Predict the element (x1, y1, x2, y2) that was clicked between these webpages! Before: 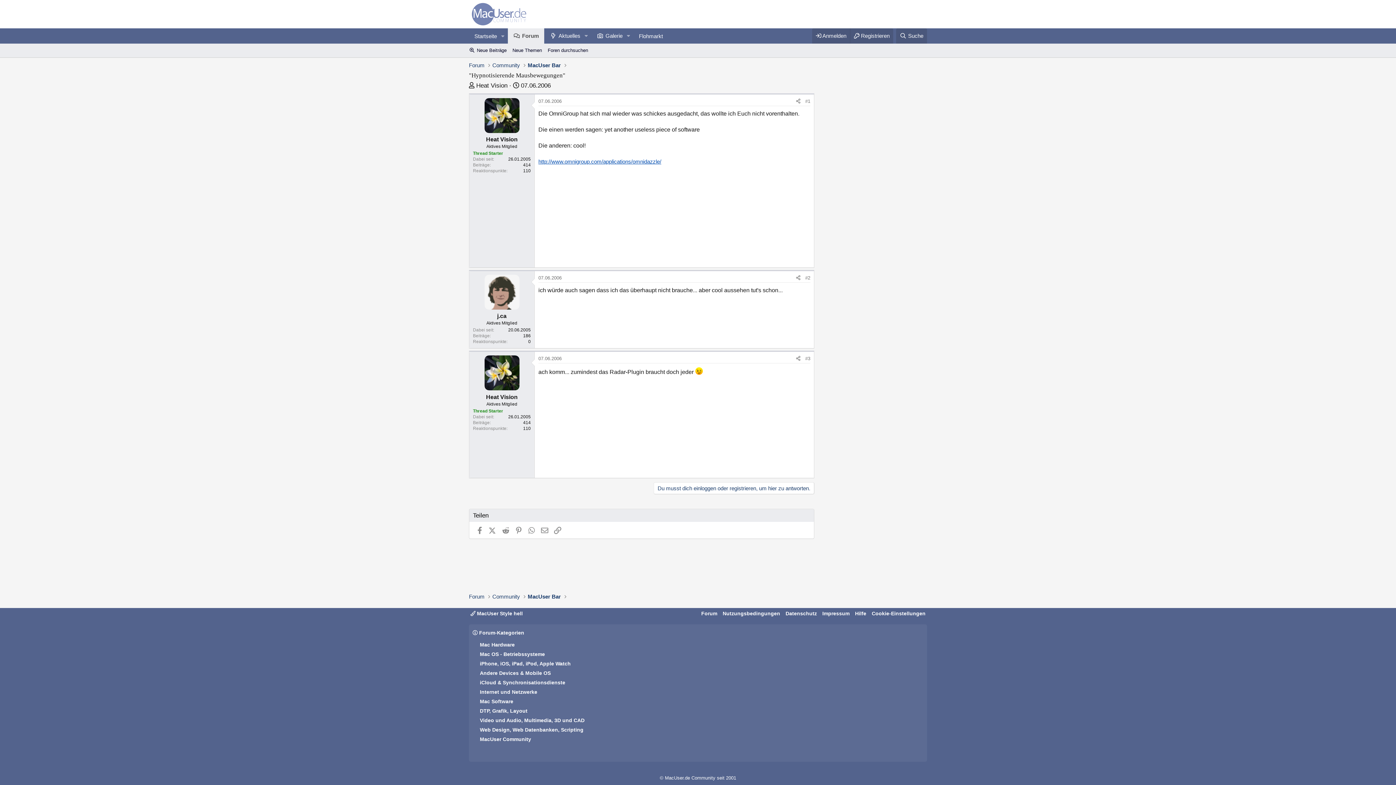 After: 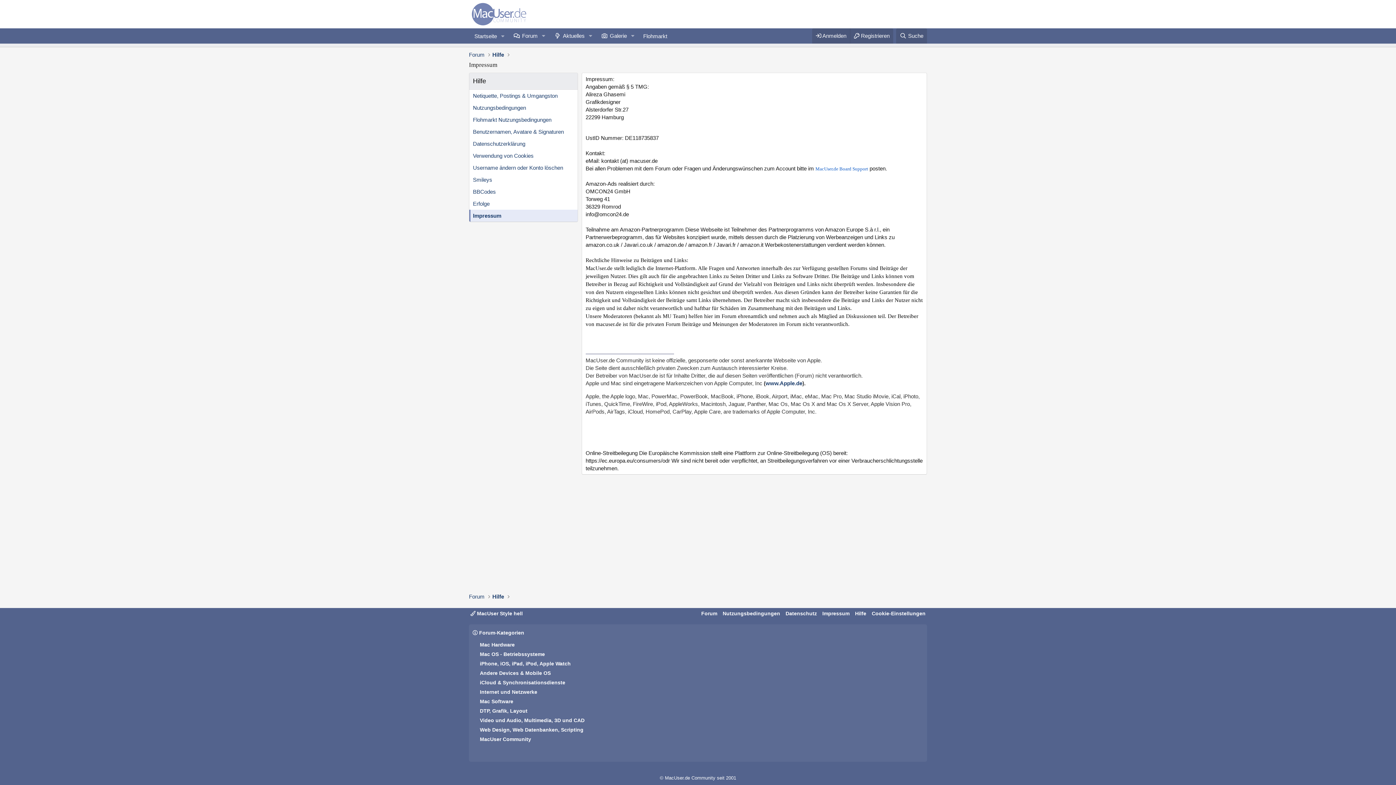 Action: bbox: (821, 610, 851, 617) label: Impressum